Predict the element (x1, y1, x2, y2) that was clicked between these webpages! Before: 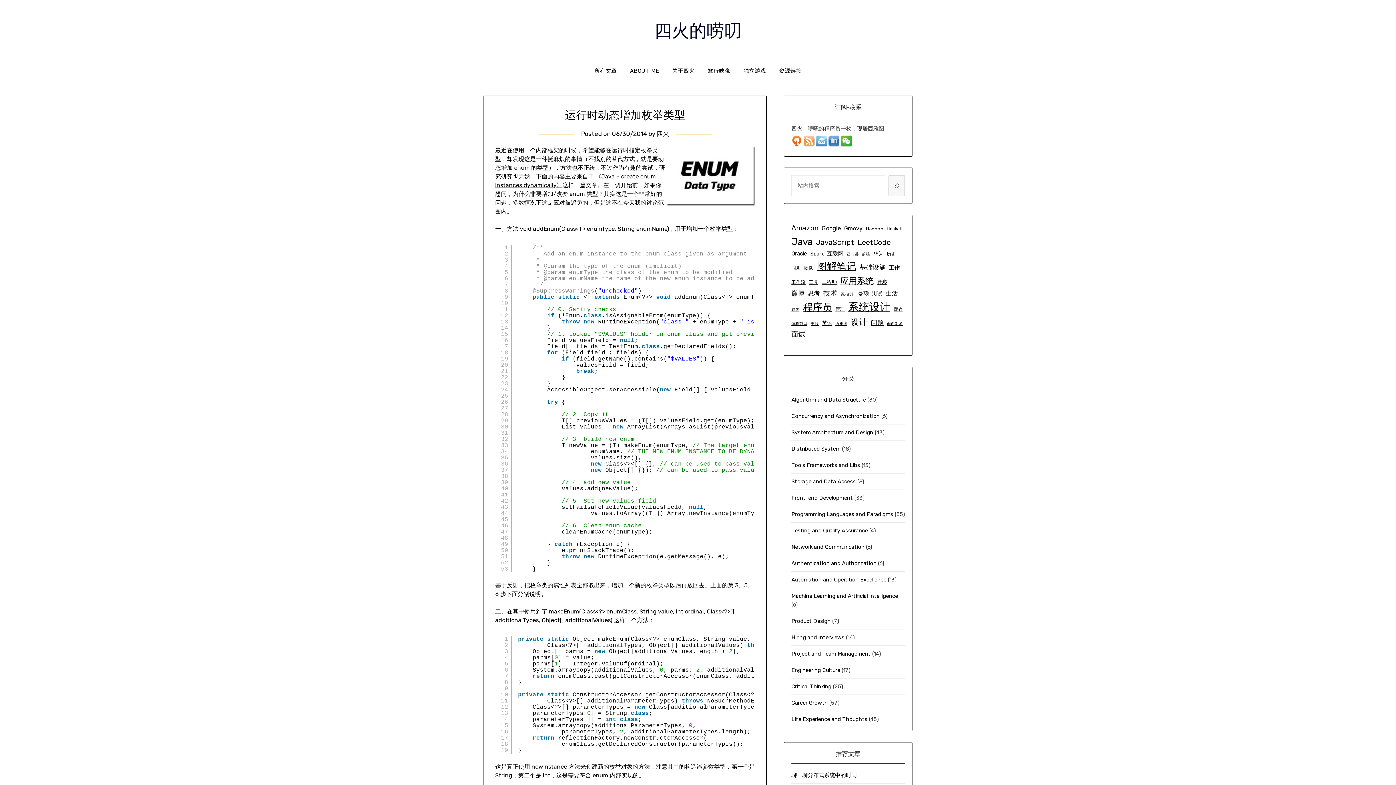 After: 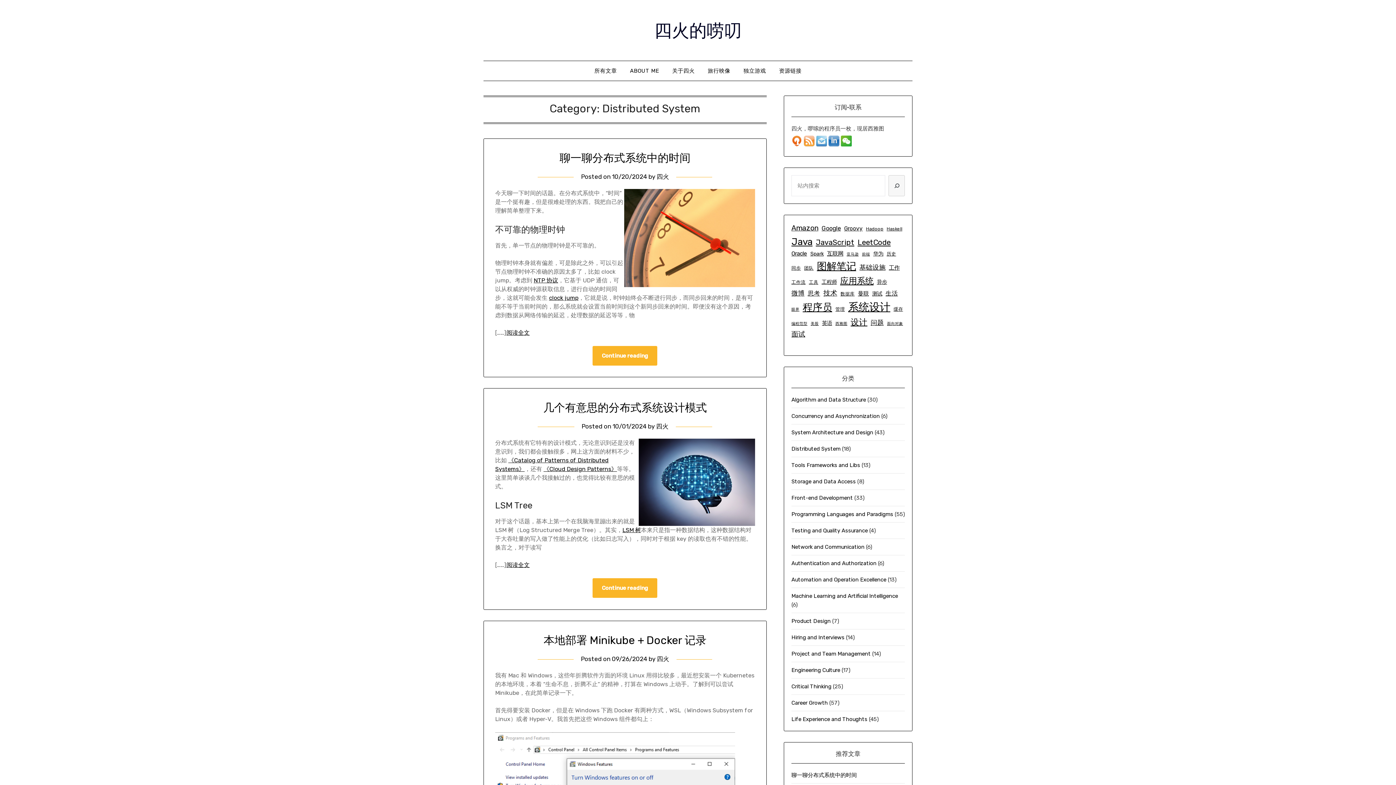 Action: label: Distributed System bbox: (791, 445, 840, 452)